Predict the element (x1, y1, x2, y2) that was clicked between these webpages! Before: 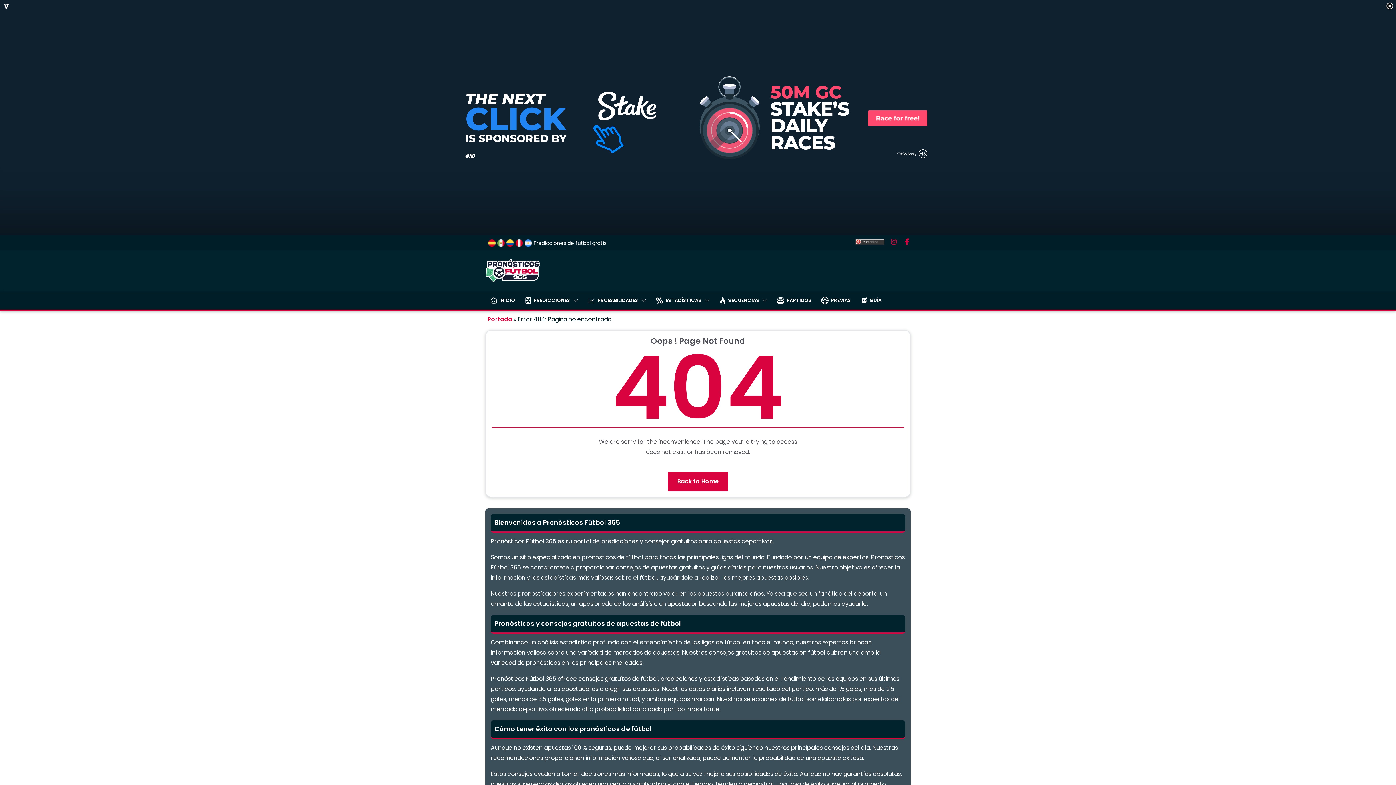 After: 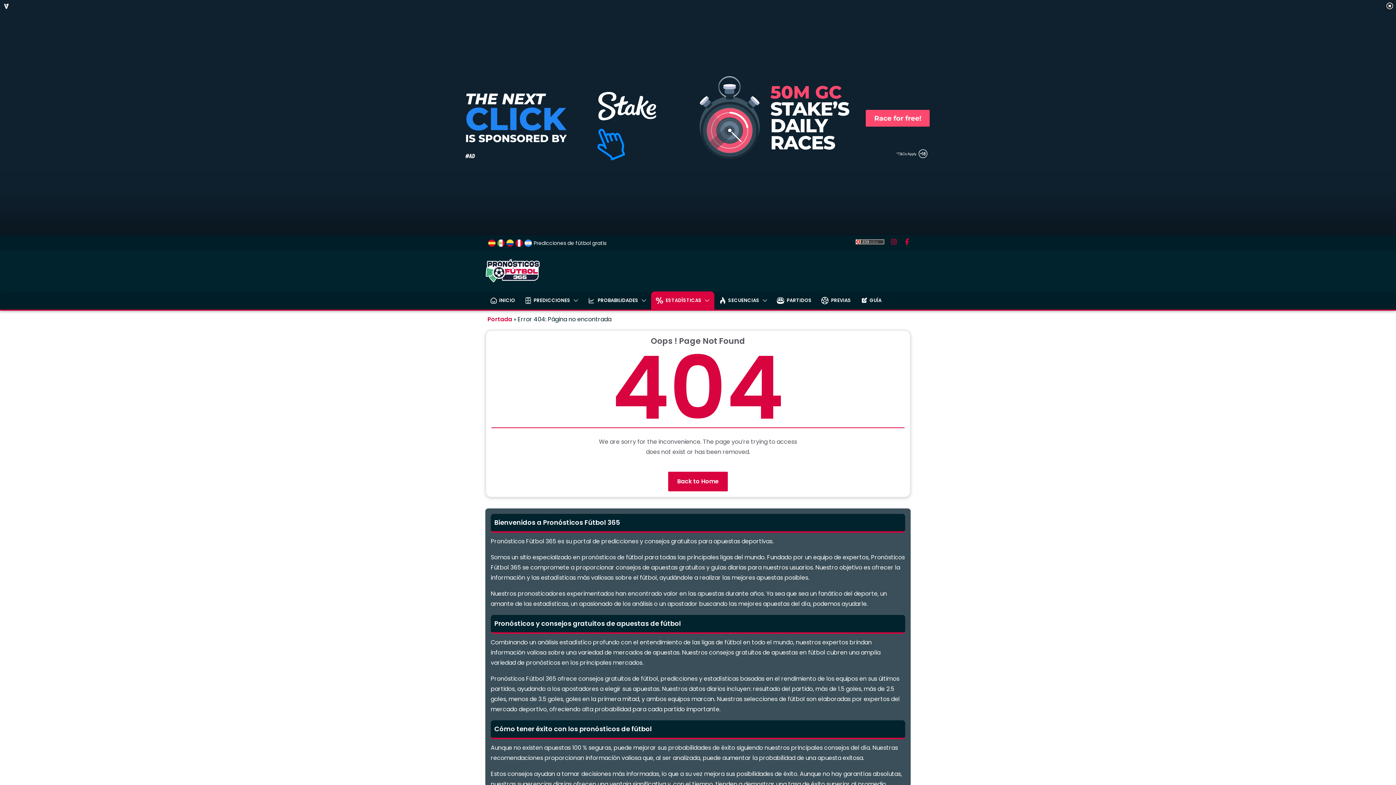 Action: bbox: (701, 295, 709, 305)